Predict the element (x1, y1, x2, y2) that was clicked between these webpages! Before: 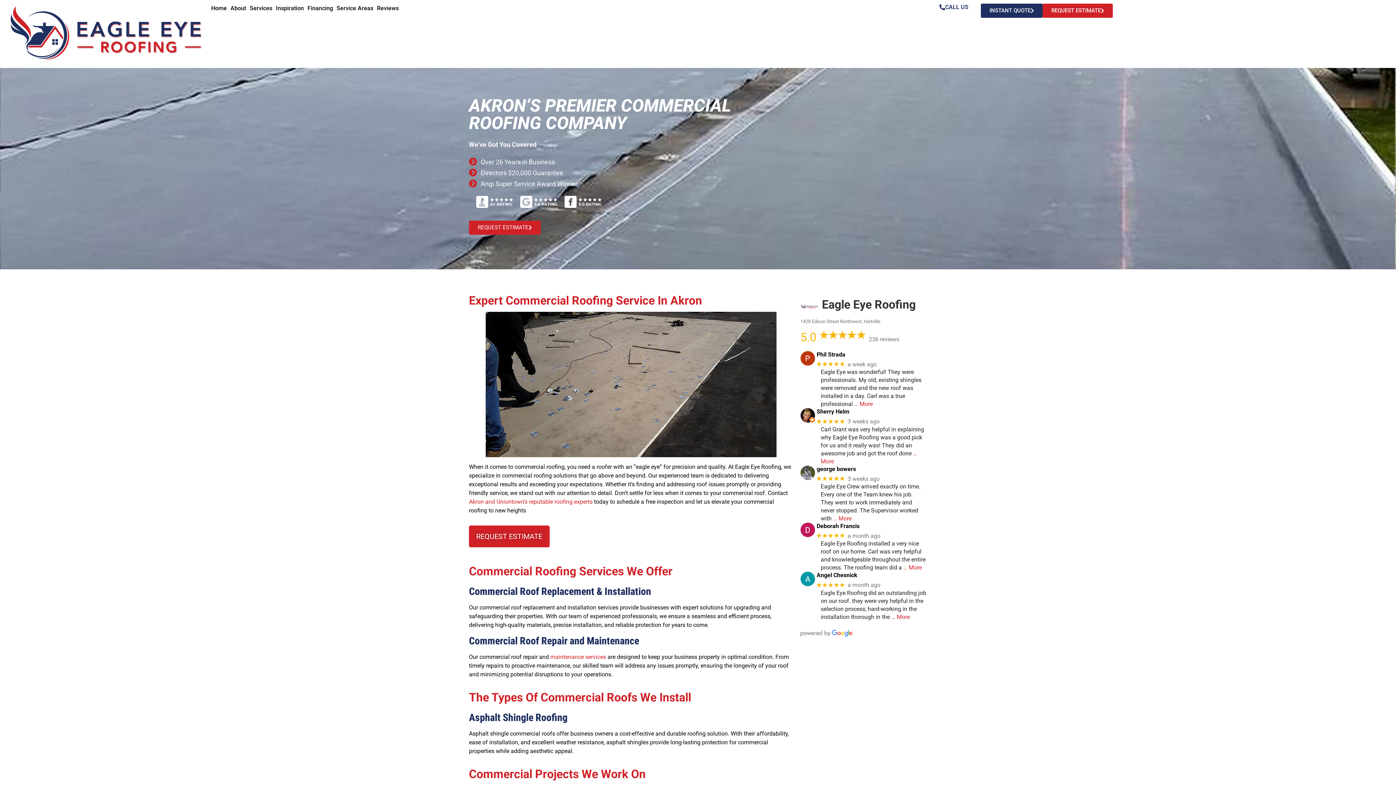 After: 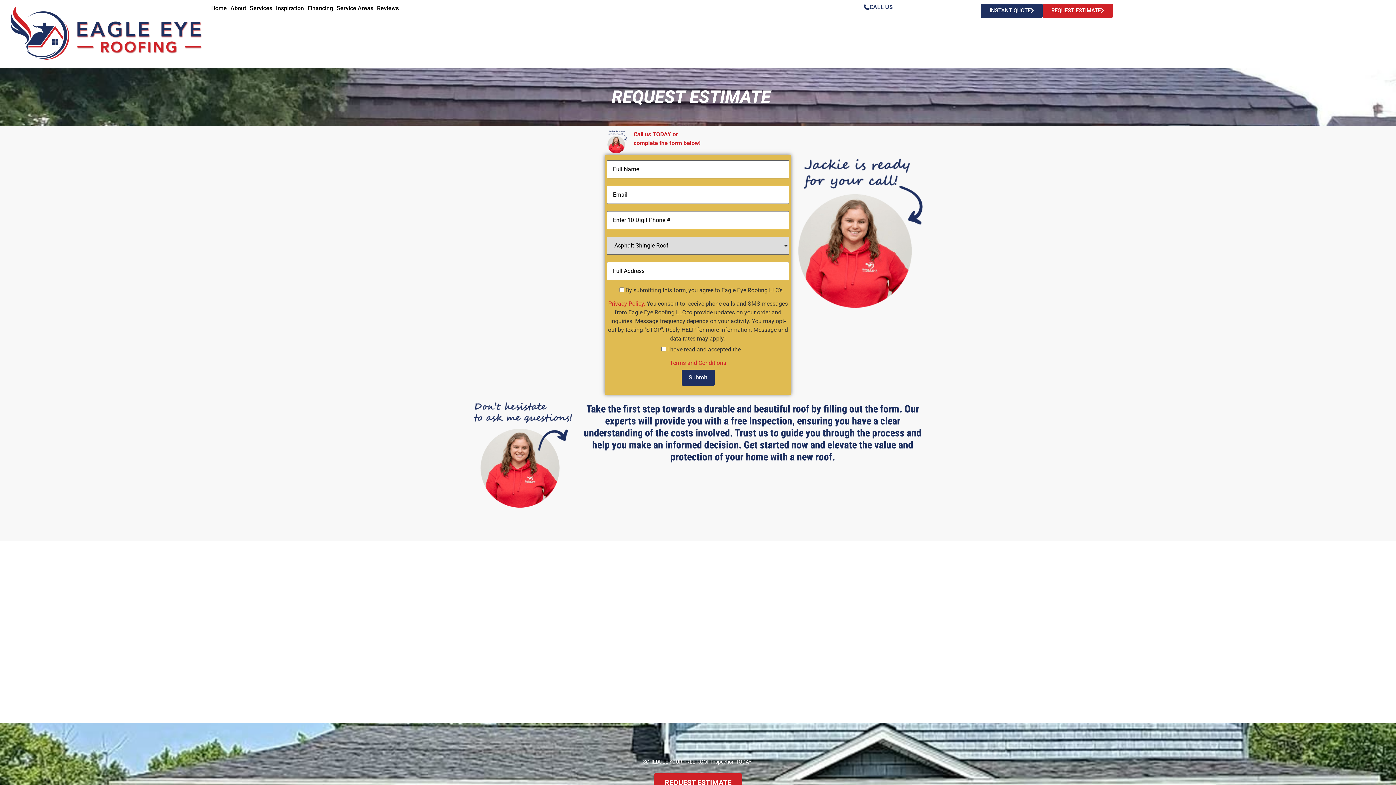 Action: label: REQUEST ESTIMATE bbox: (469, 220, 540, 234)